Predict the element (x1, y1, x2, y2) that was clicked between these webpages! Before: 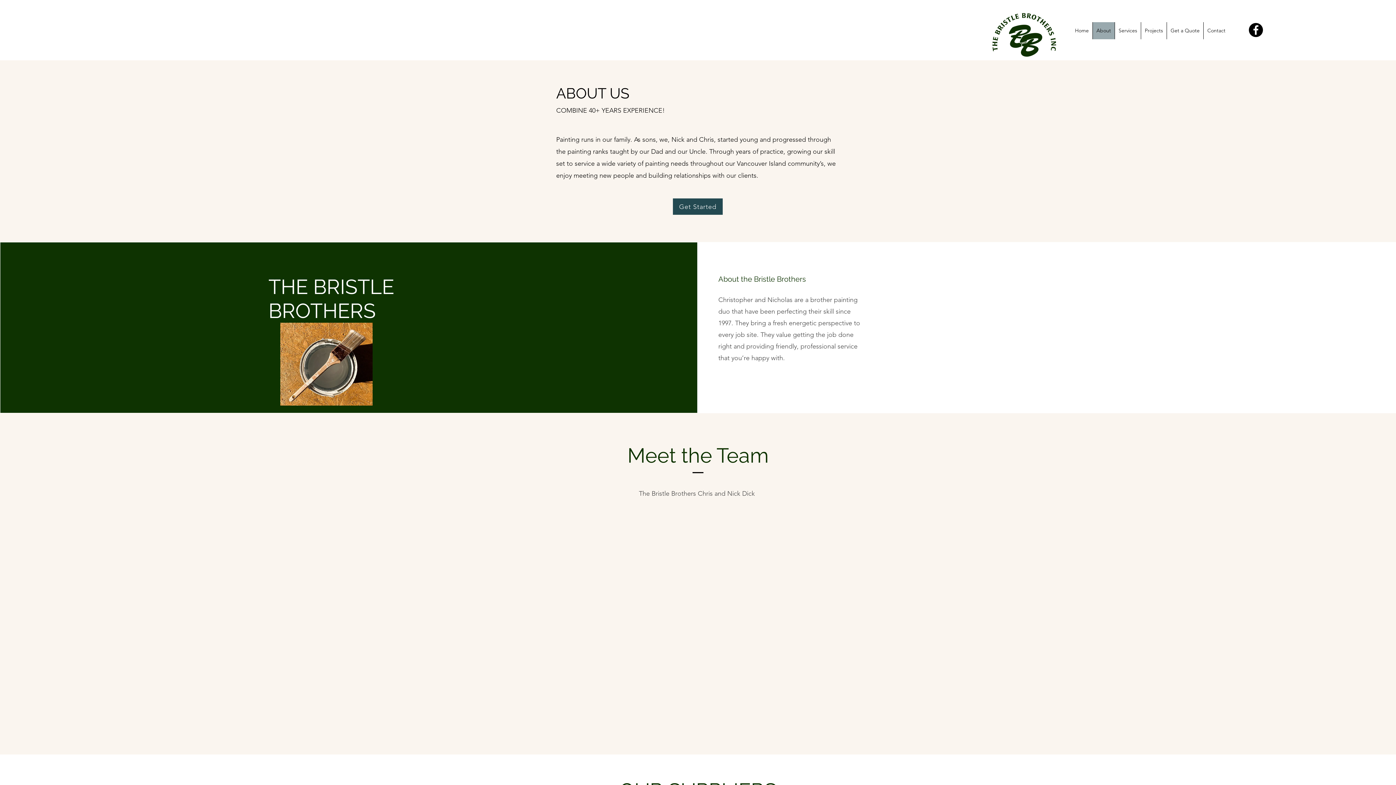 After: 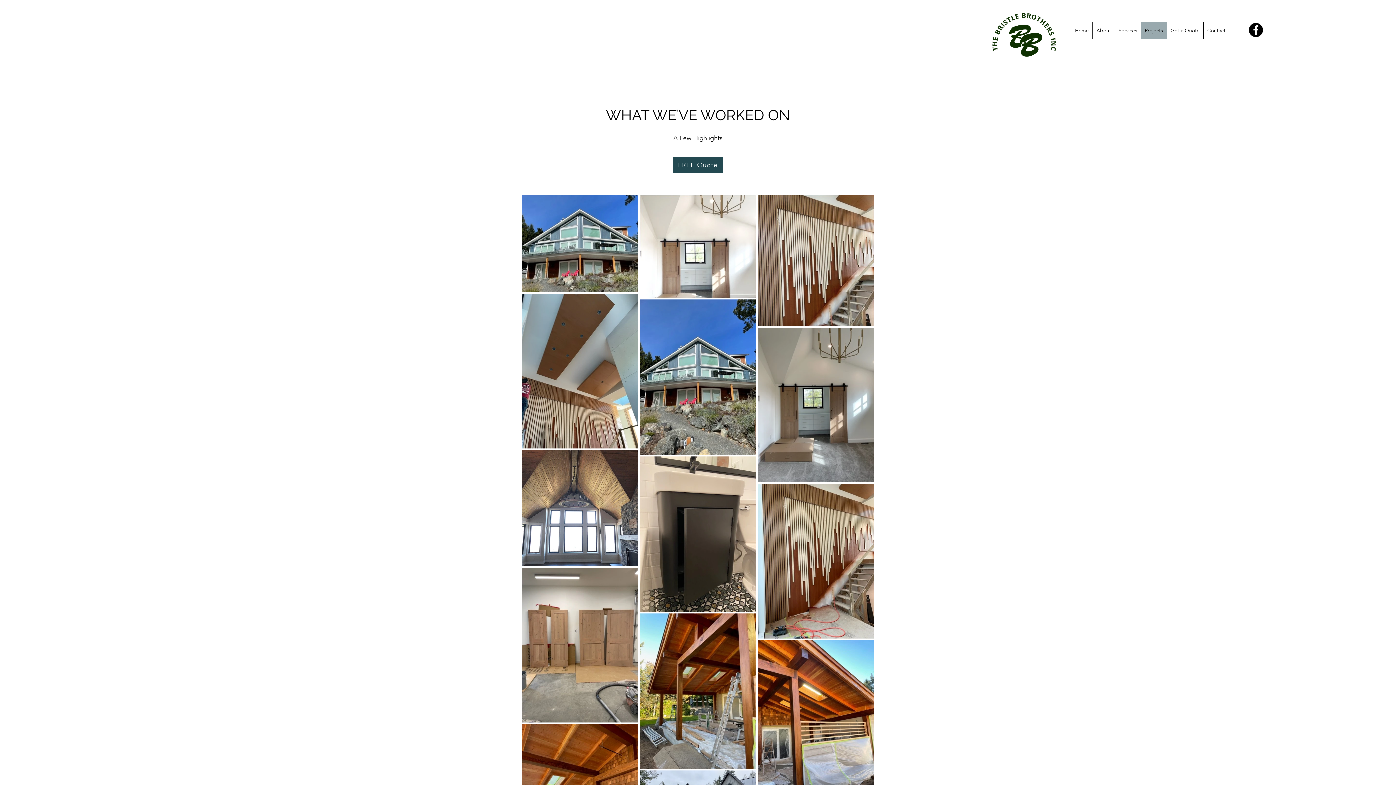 Action: label: Projects bbox: (1141, 22, 1166, 39)